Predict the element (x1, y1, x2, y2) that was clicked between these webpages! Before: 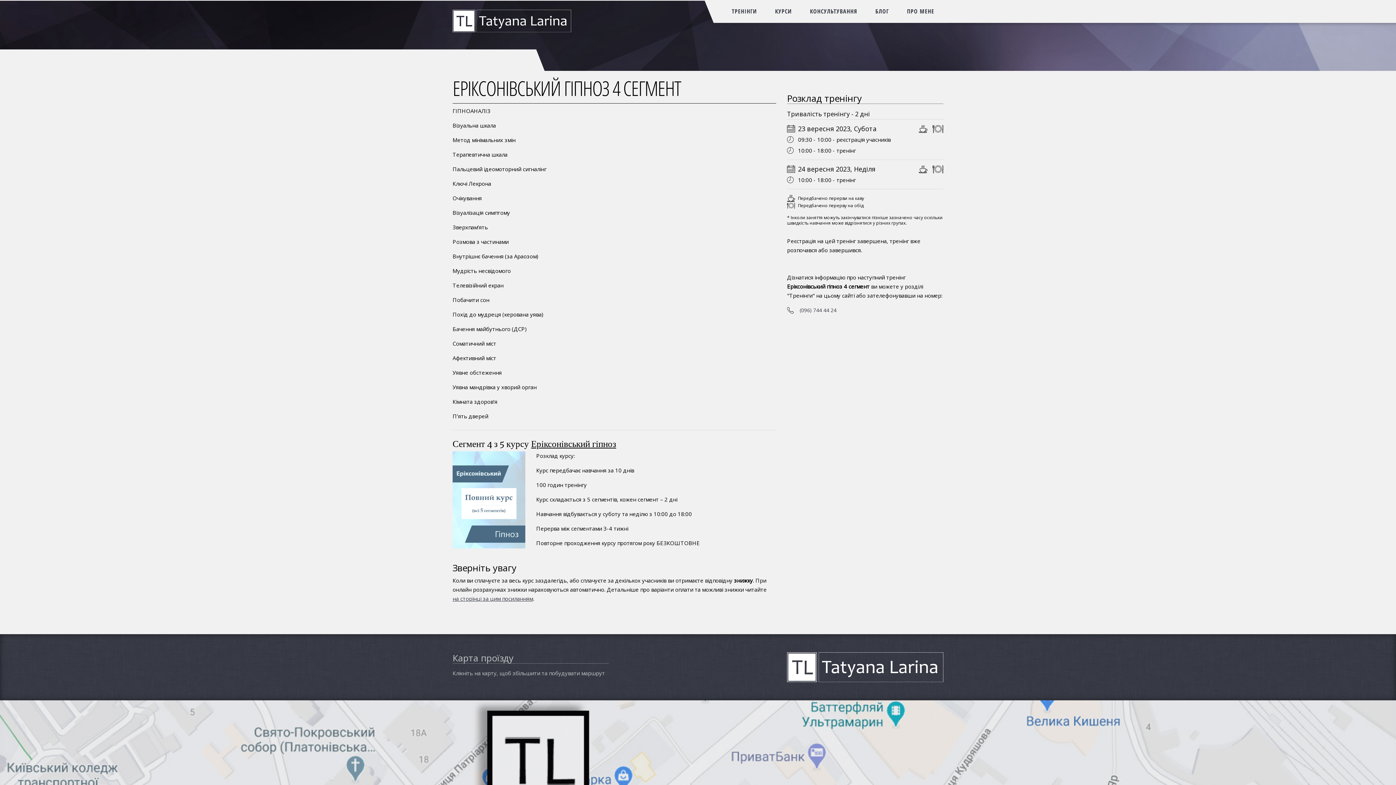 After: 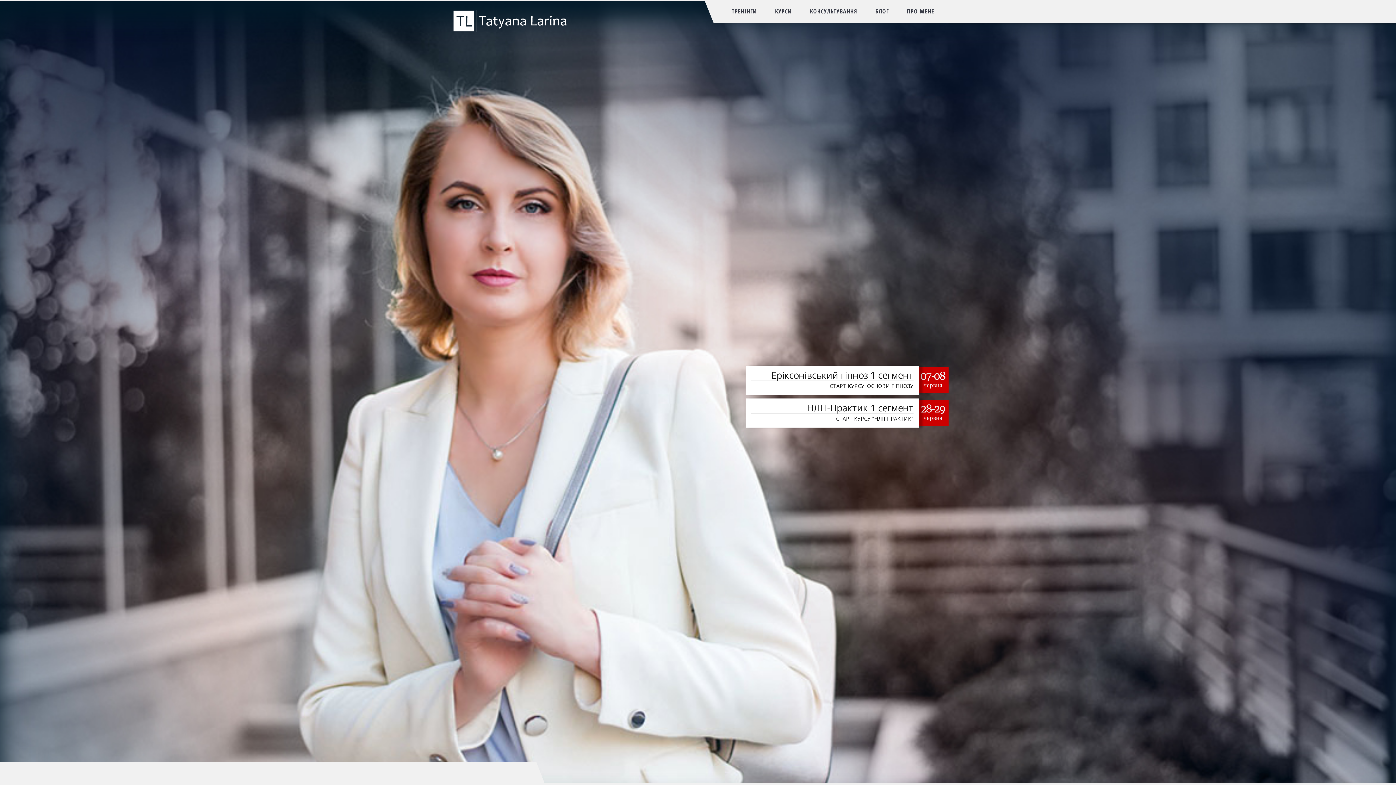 Action: bbox: (452, 9, 571, 32)